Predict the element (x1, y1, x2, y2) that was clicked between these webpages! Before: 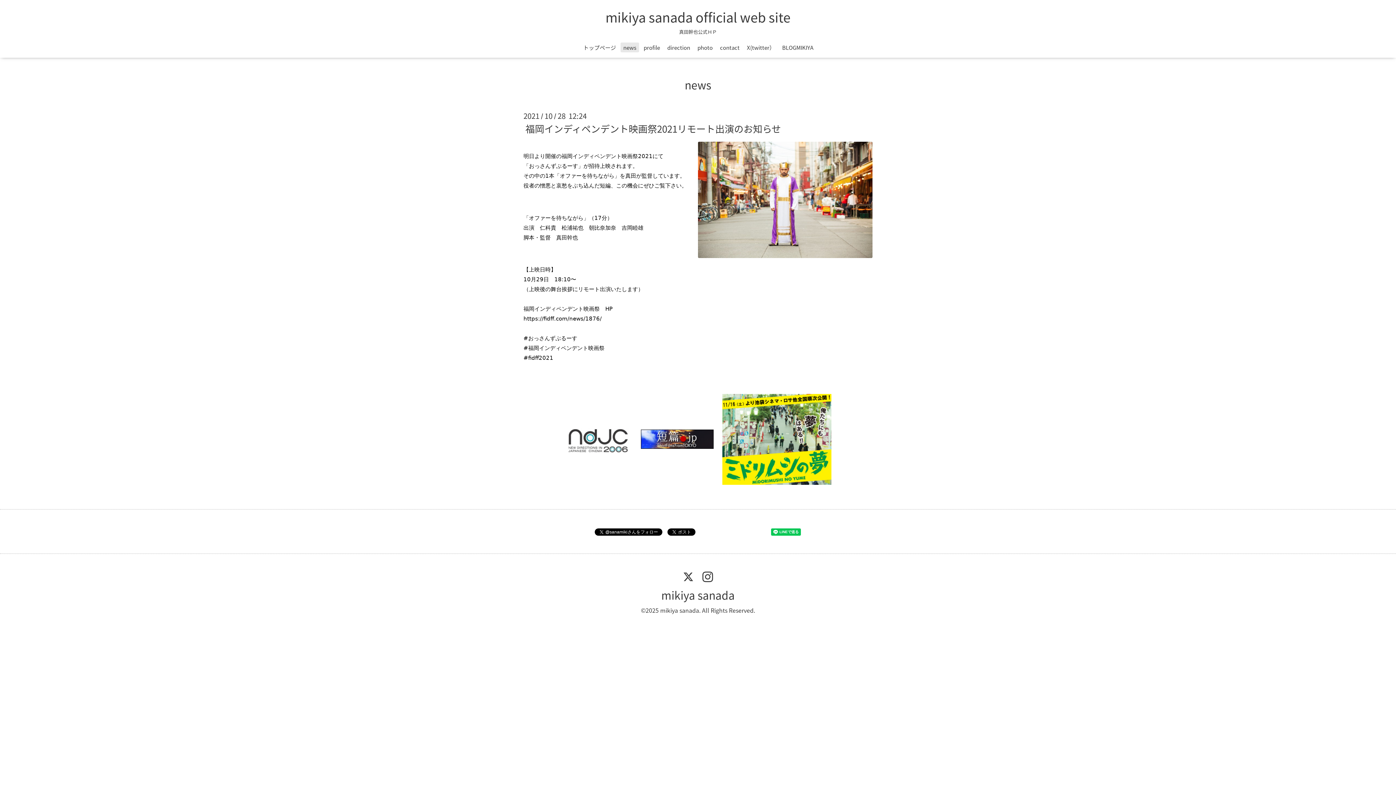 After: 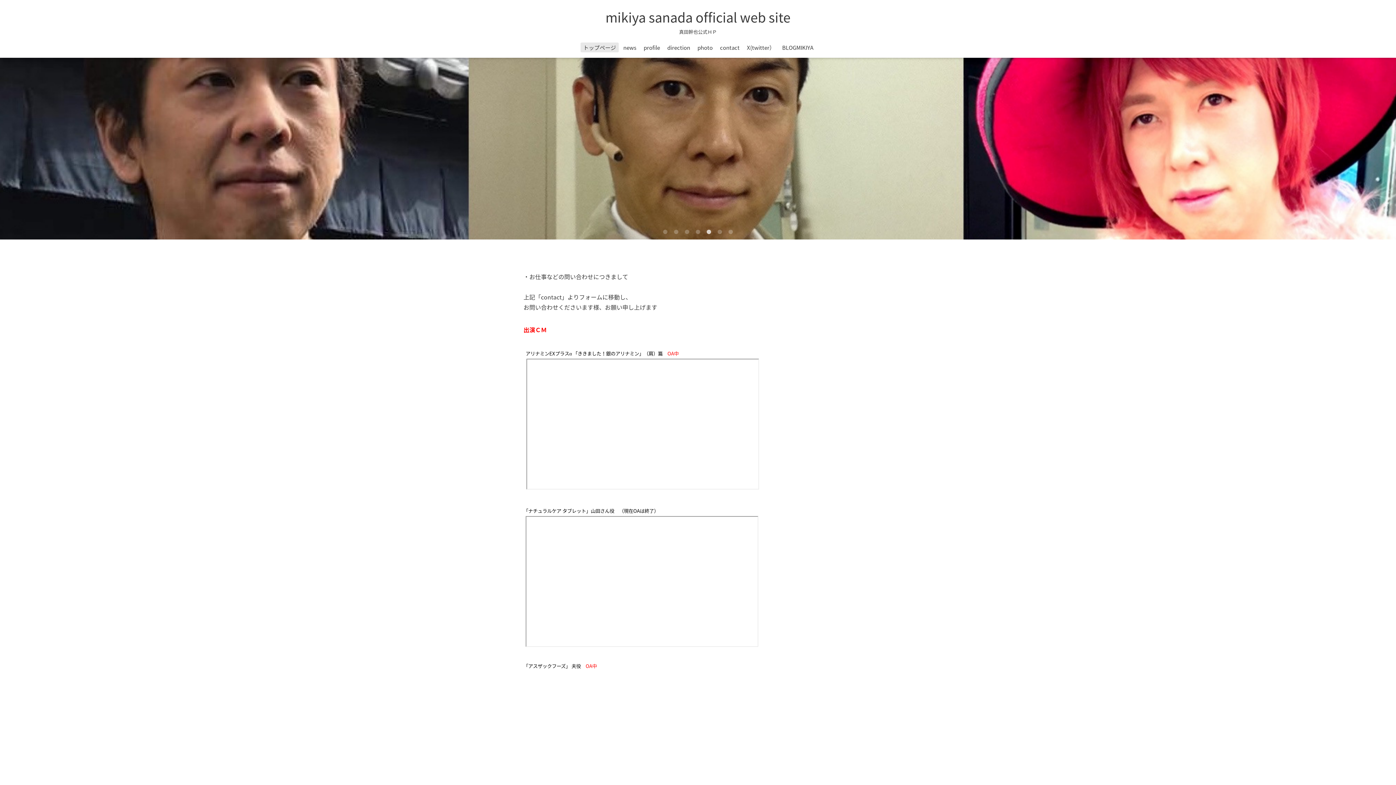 Action: label: mikiya sanada bbox: (660, 606, 699, 614)